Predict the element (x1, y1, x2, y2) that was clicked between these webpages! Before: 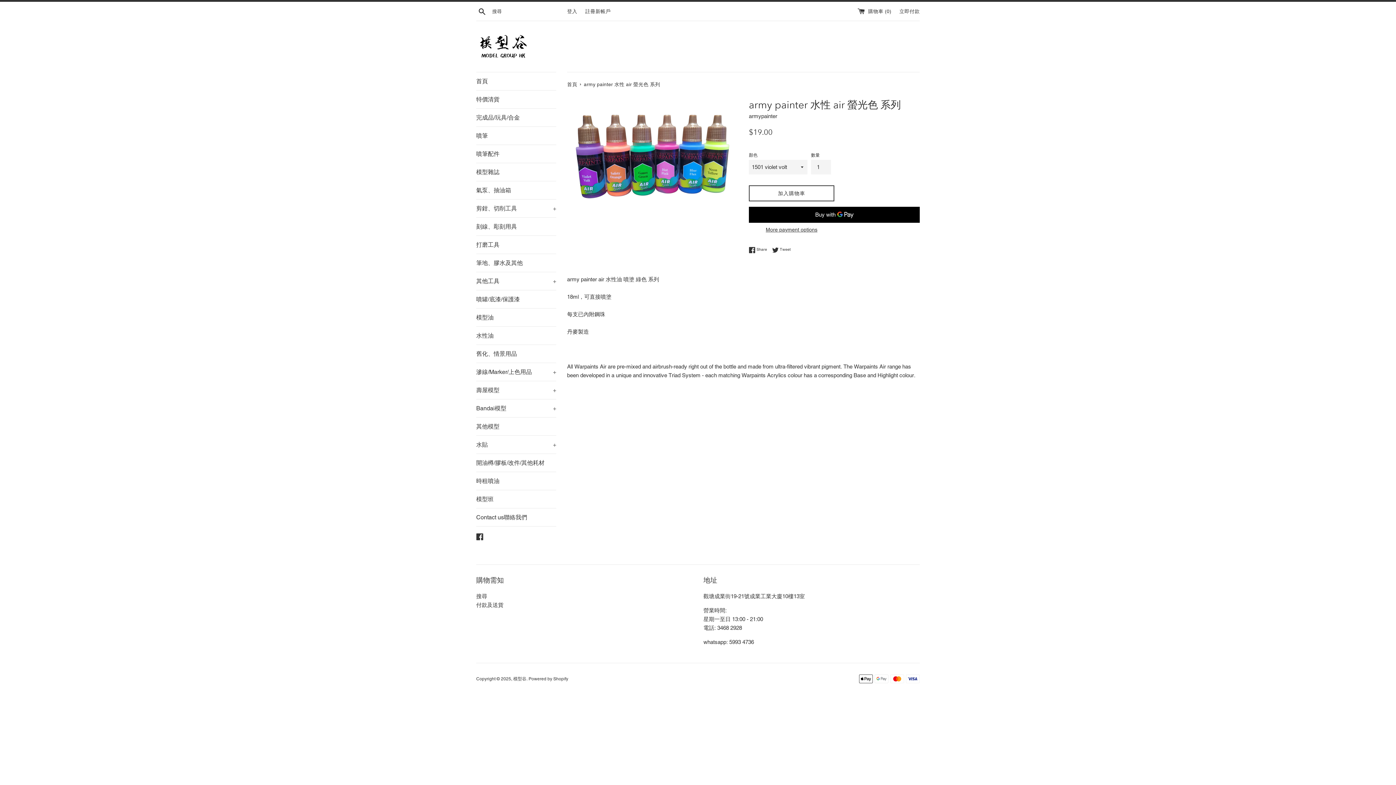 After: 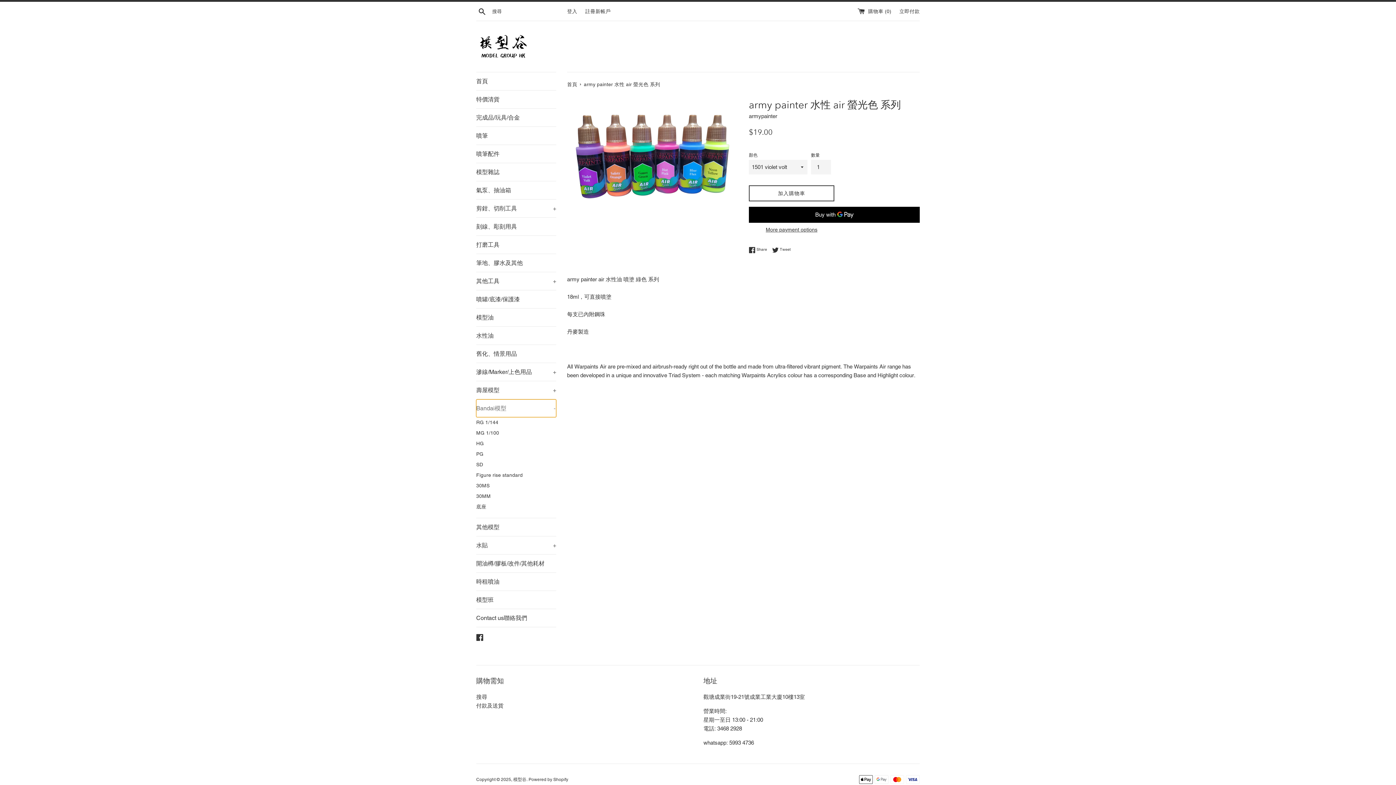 Action: bbox: (476, 399, 556, 417) label: Bandai模型
+